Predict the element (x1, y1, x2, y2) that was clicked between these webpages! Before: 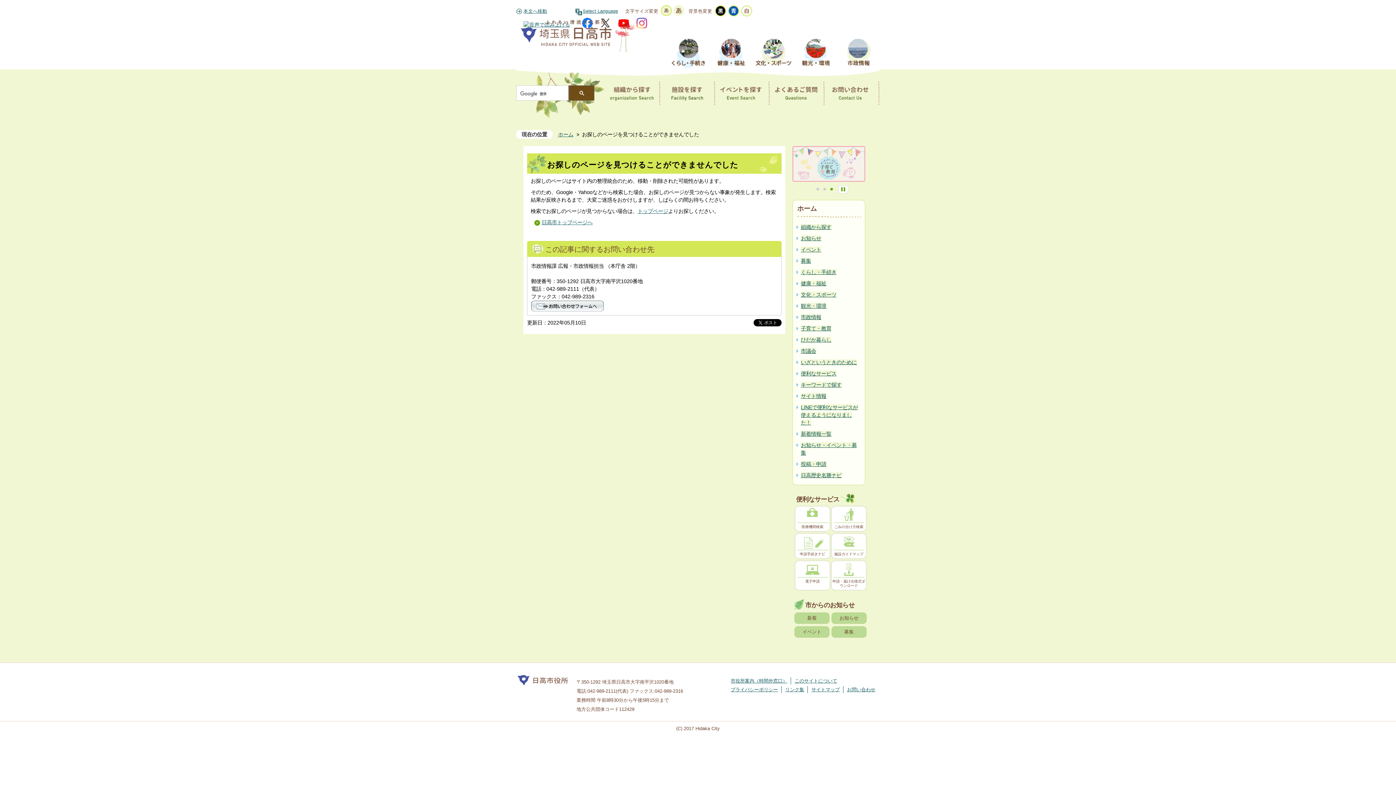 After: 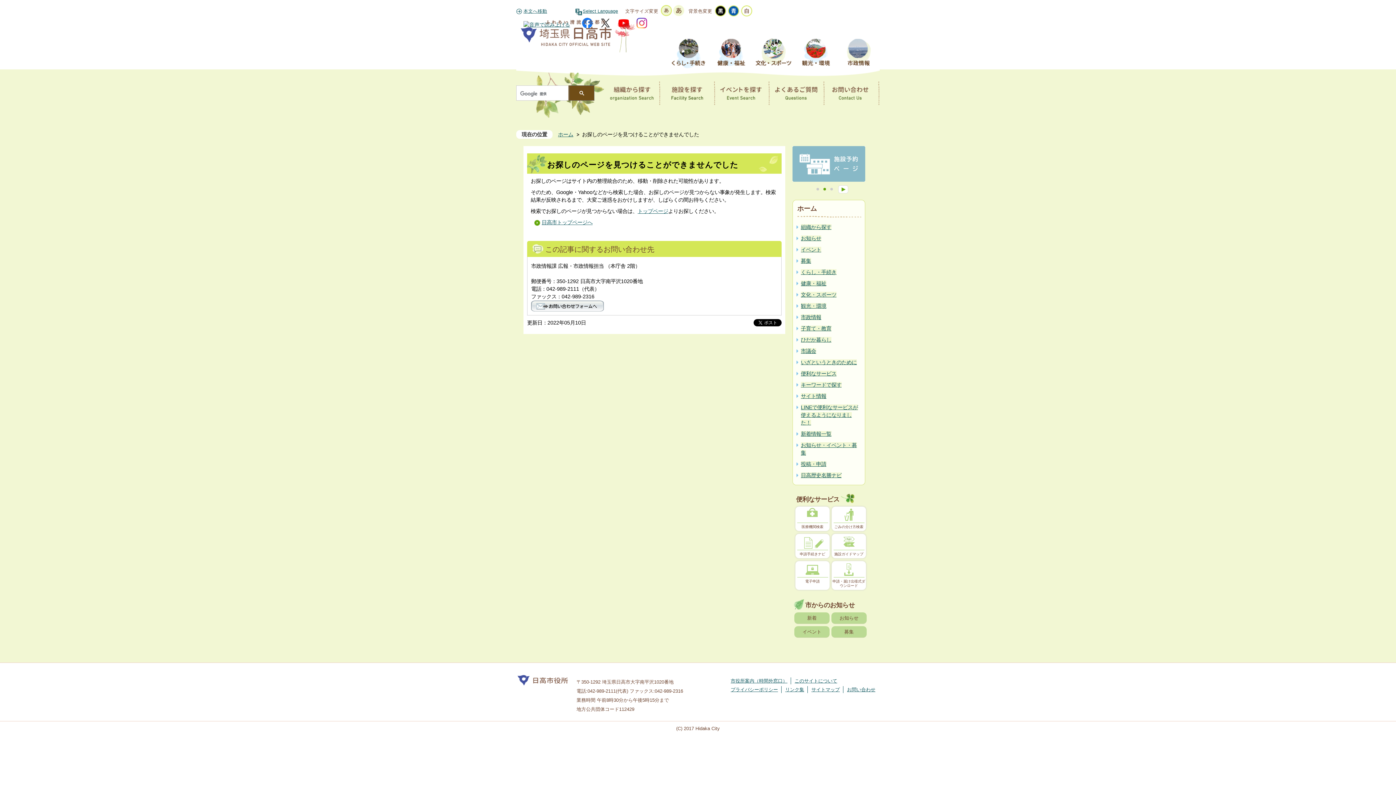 Action: label: 2 bbox: (823, 188, 826, 190)